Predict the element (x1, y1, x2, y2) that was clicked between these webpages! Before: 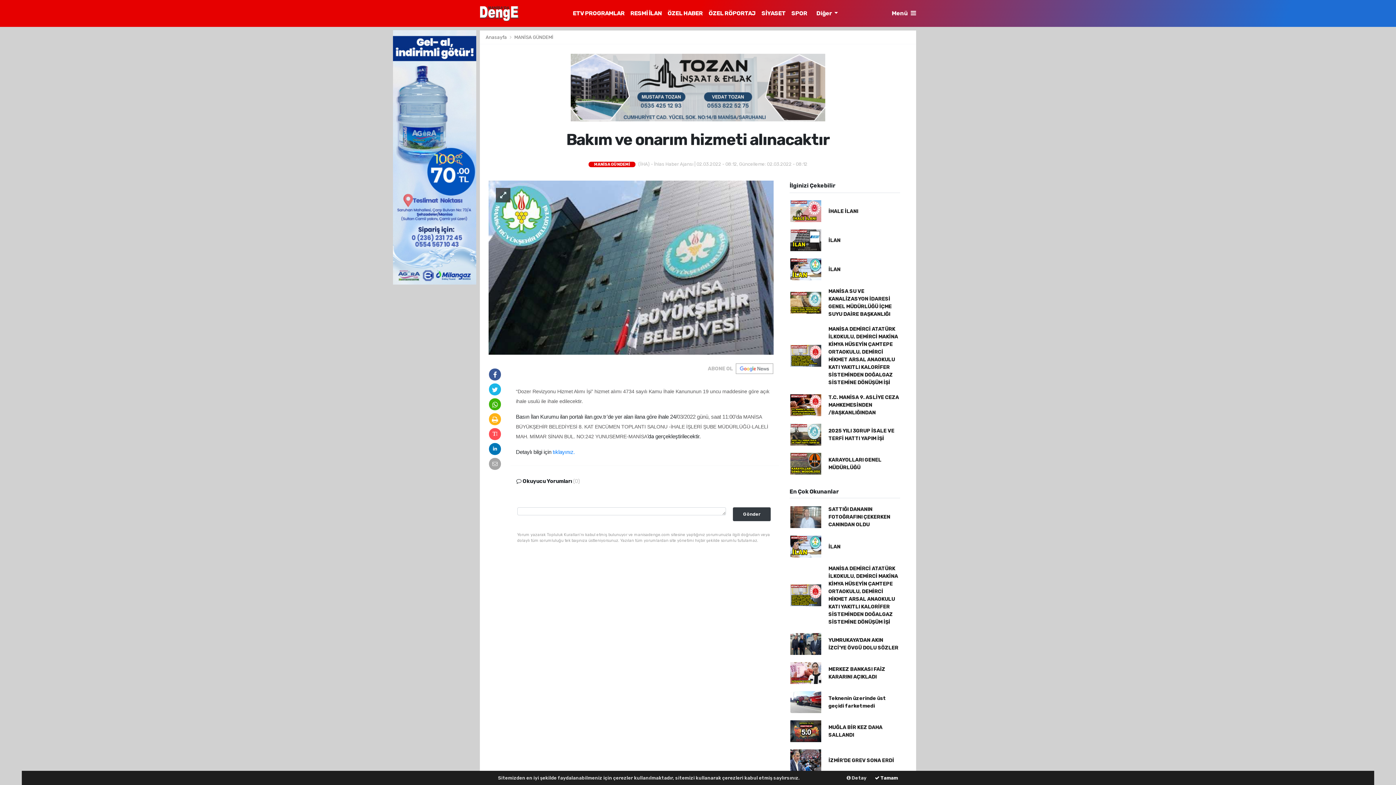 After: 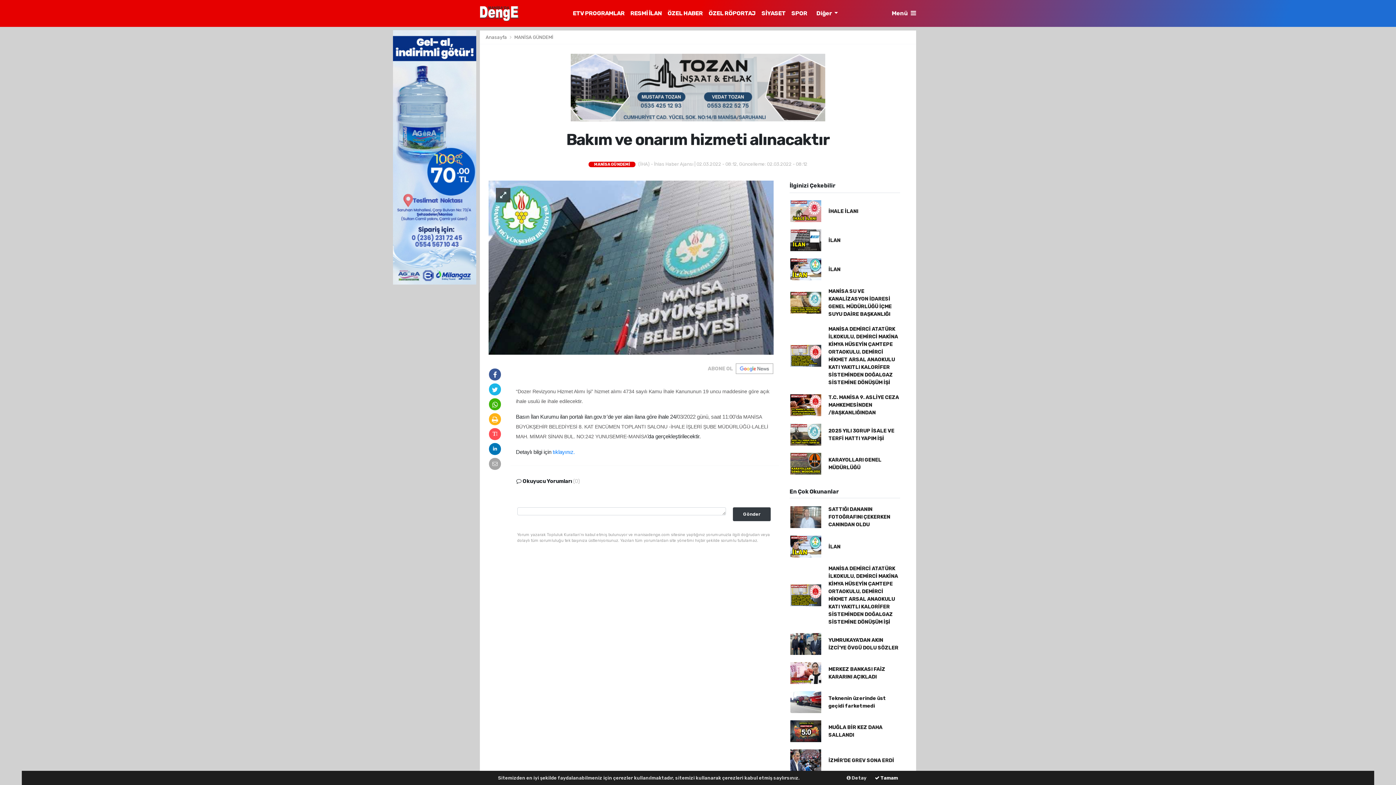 Action: bbox: (489, 400, 501, 408)